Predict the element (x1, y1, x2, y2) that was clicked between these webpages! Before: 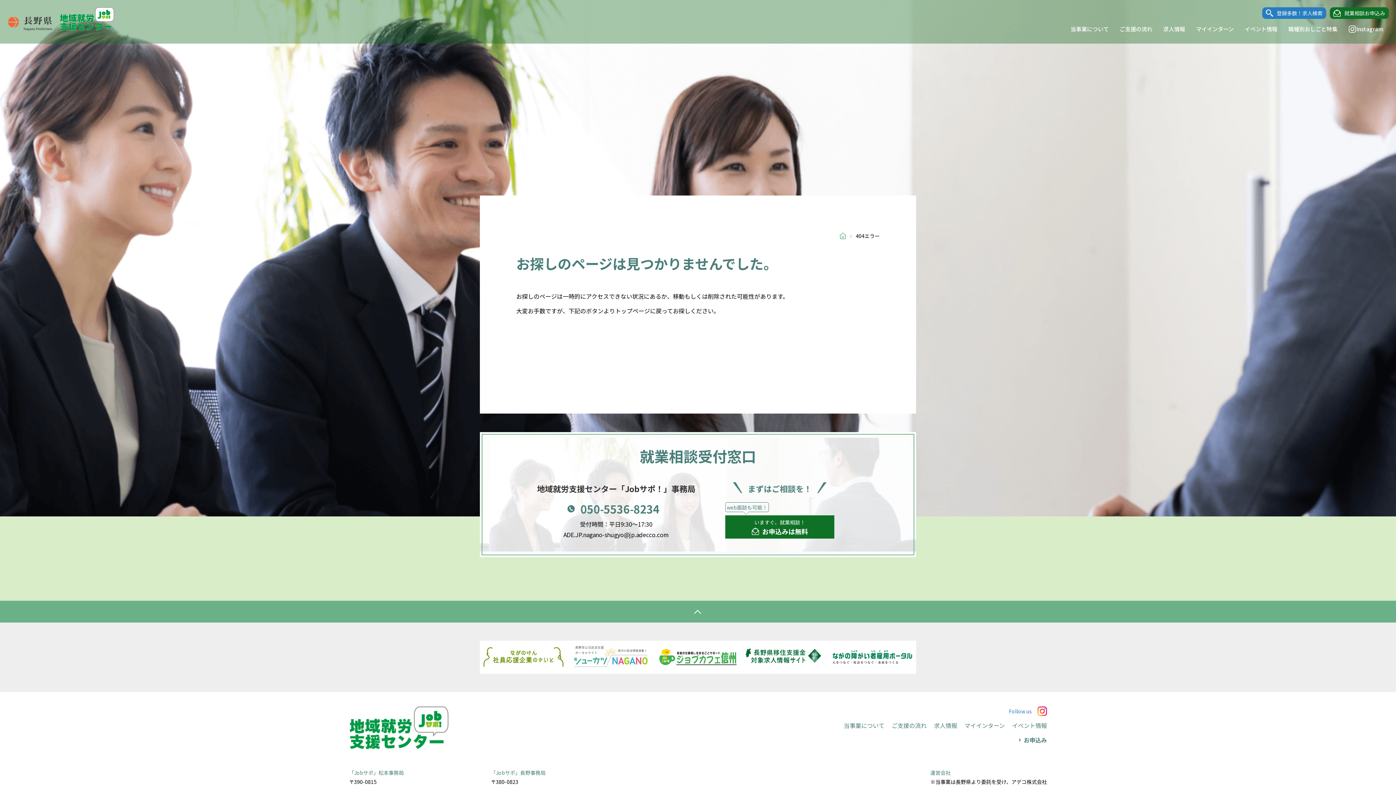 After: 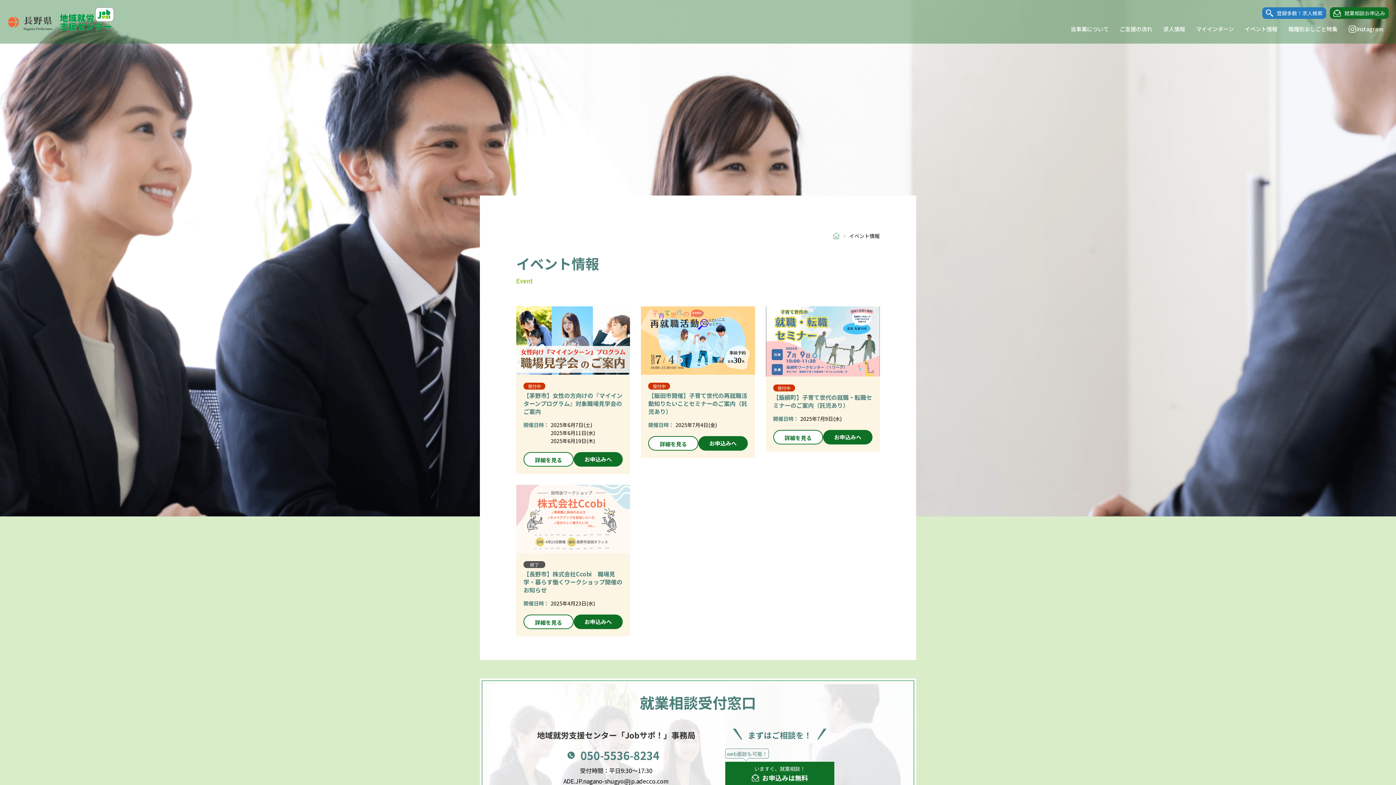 Action: bbox: (1012, 721, 1047, 730) label: イベント情報